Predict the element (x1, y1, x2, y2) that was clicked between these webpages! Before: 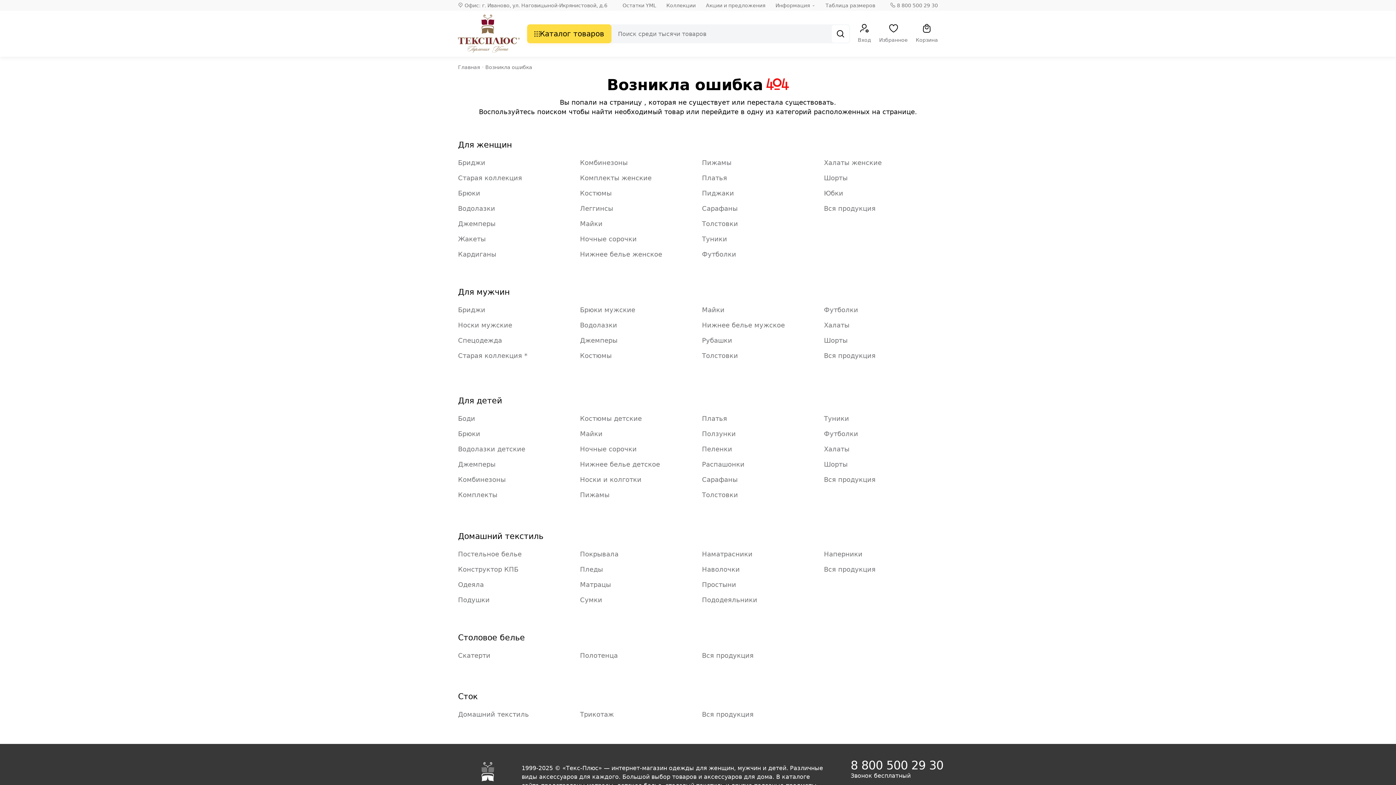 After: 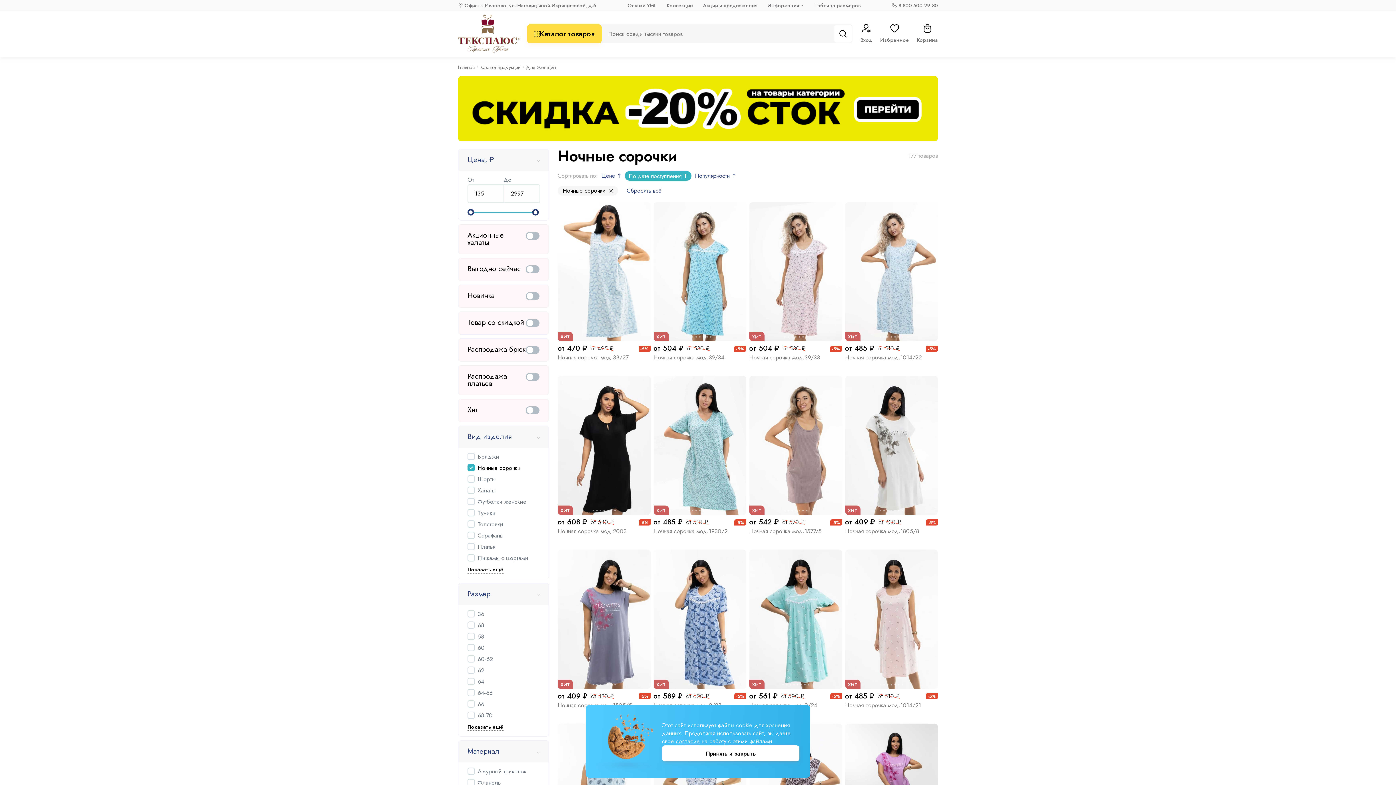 Action: label: Ночные сорочки bbox: (580, 235, 636, 242)